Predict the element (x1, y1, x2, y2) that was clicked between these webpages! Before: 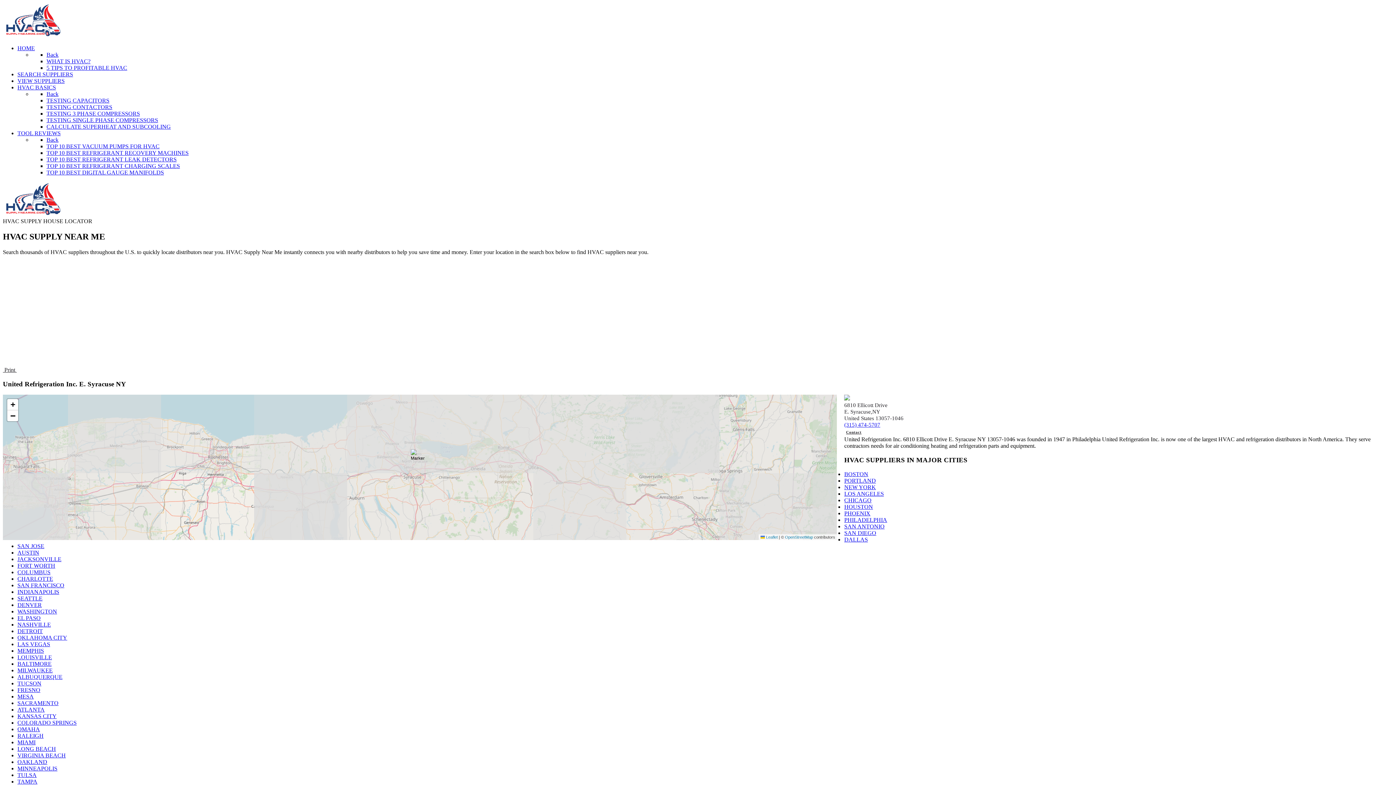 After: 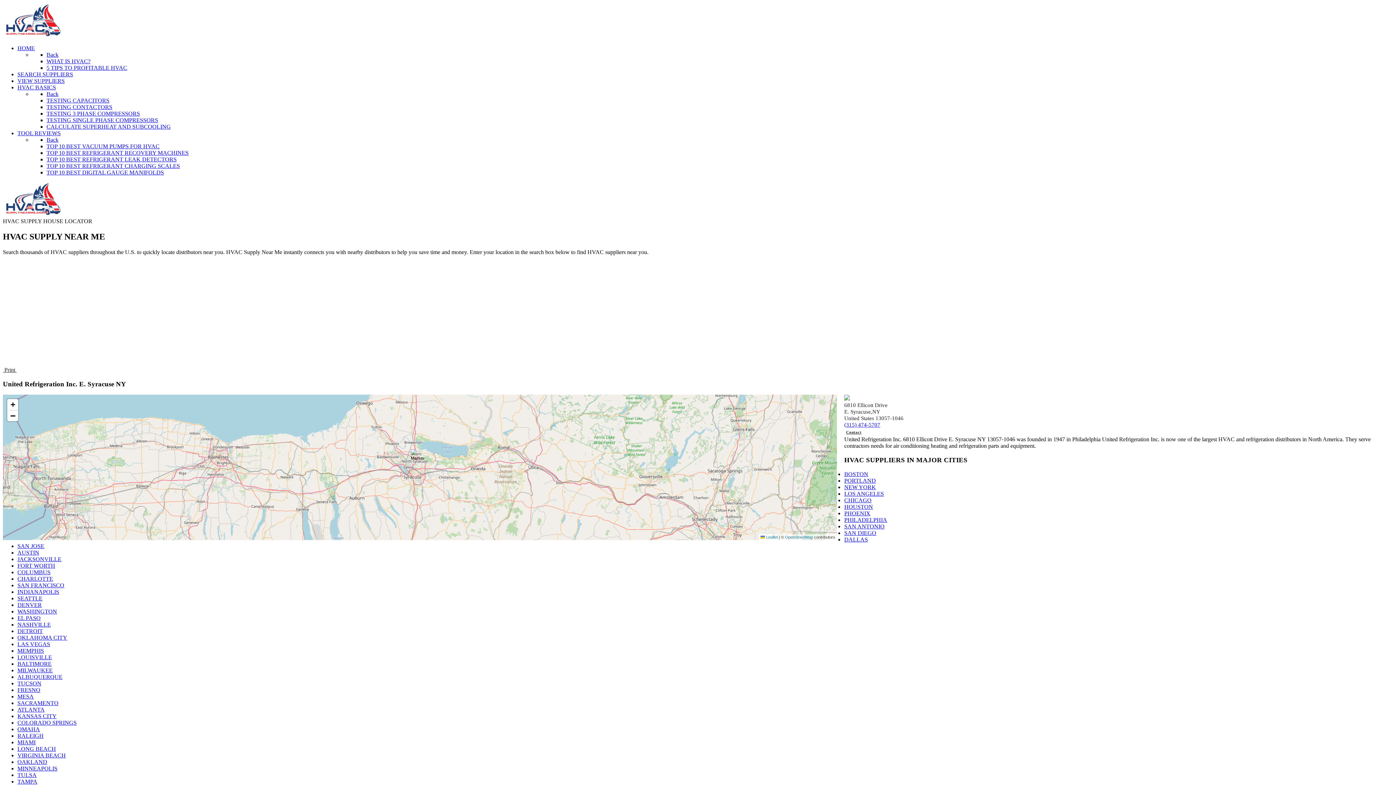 Action: label: Back bbox: (46, 51, 58, 57)